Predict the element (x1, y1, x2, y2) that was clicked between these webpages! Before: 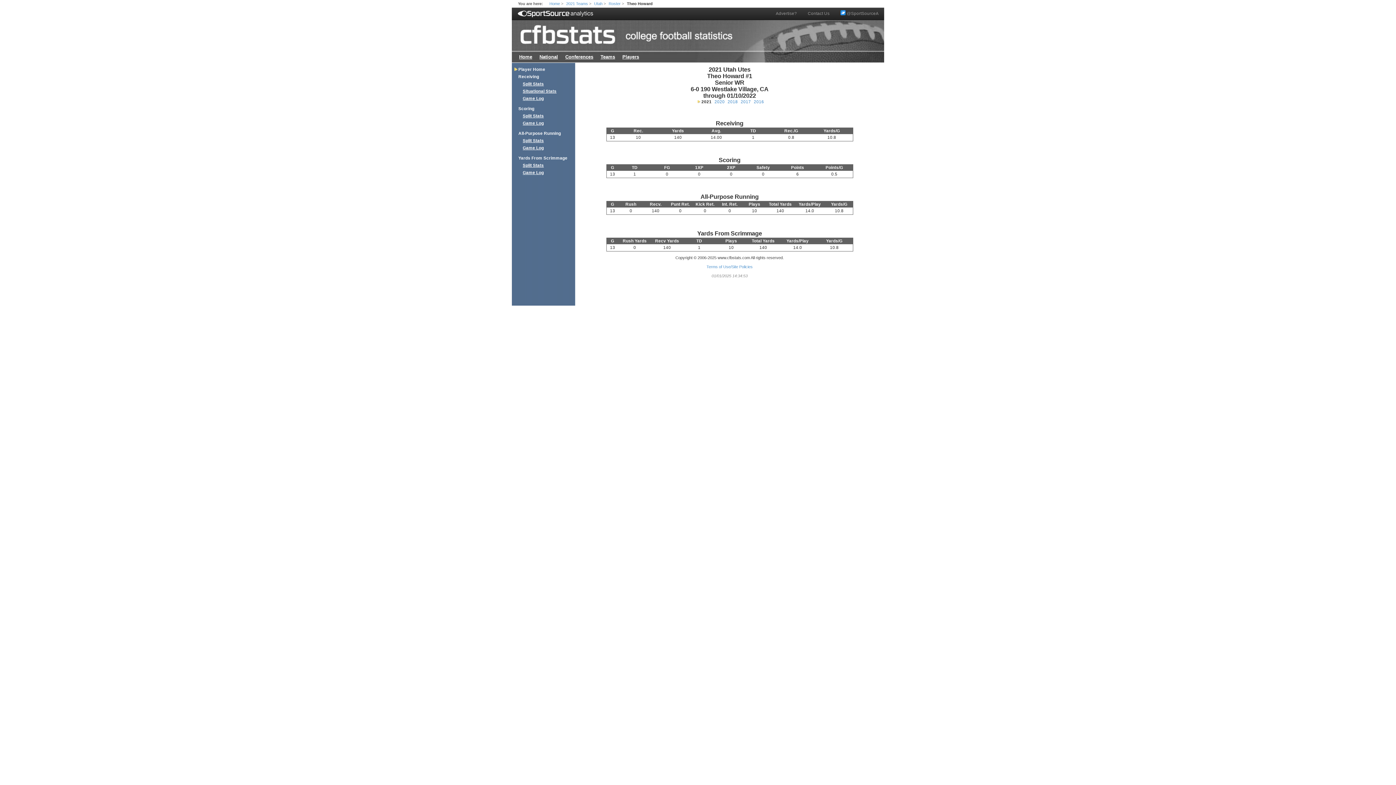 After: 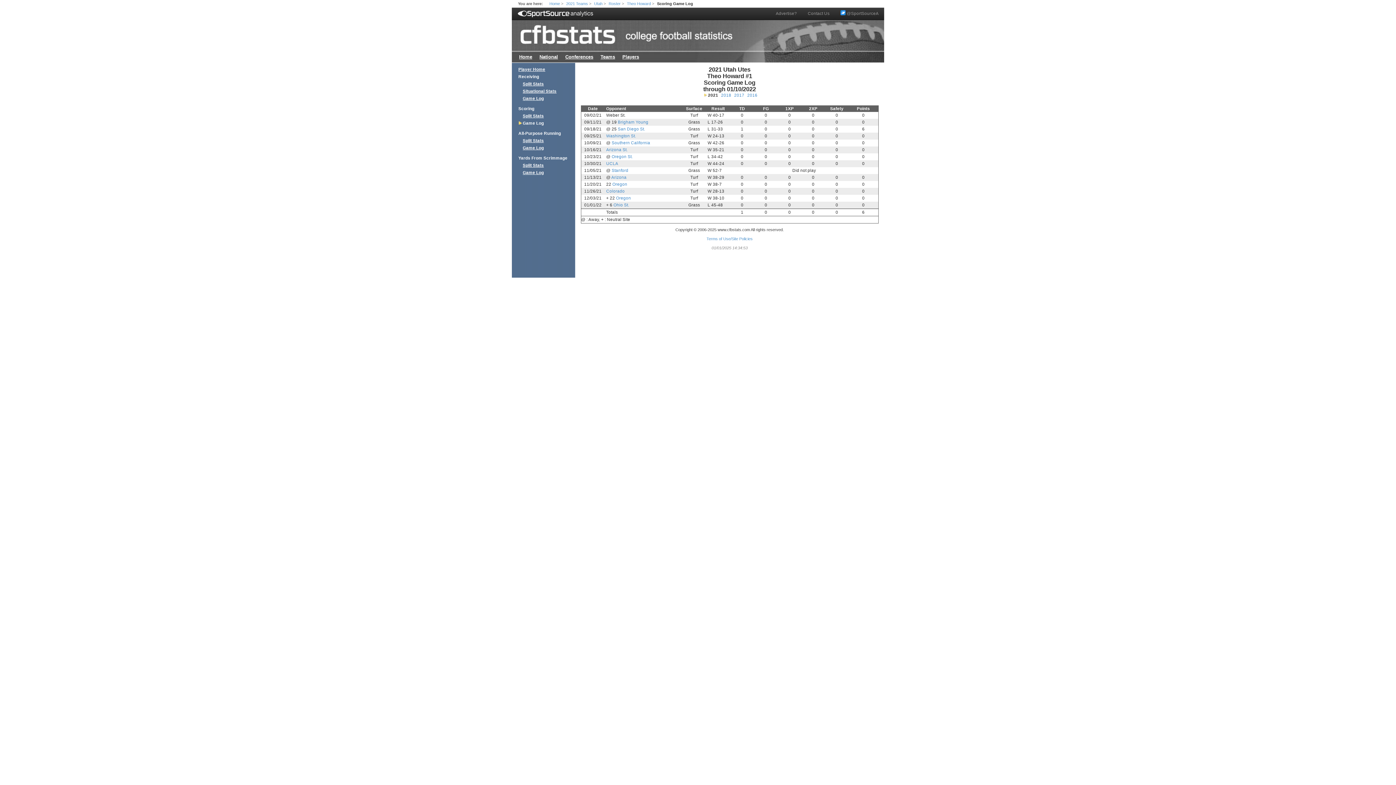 Action: label: Game Log bbox: (522, 120, 544, 125)